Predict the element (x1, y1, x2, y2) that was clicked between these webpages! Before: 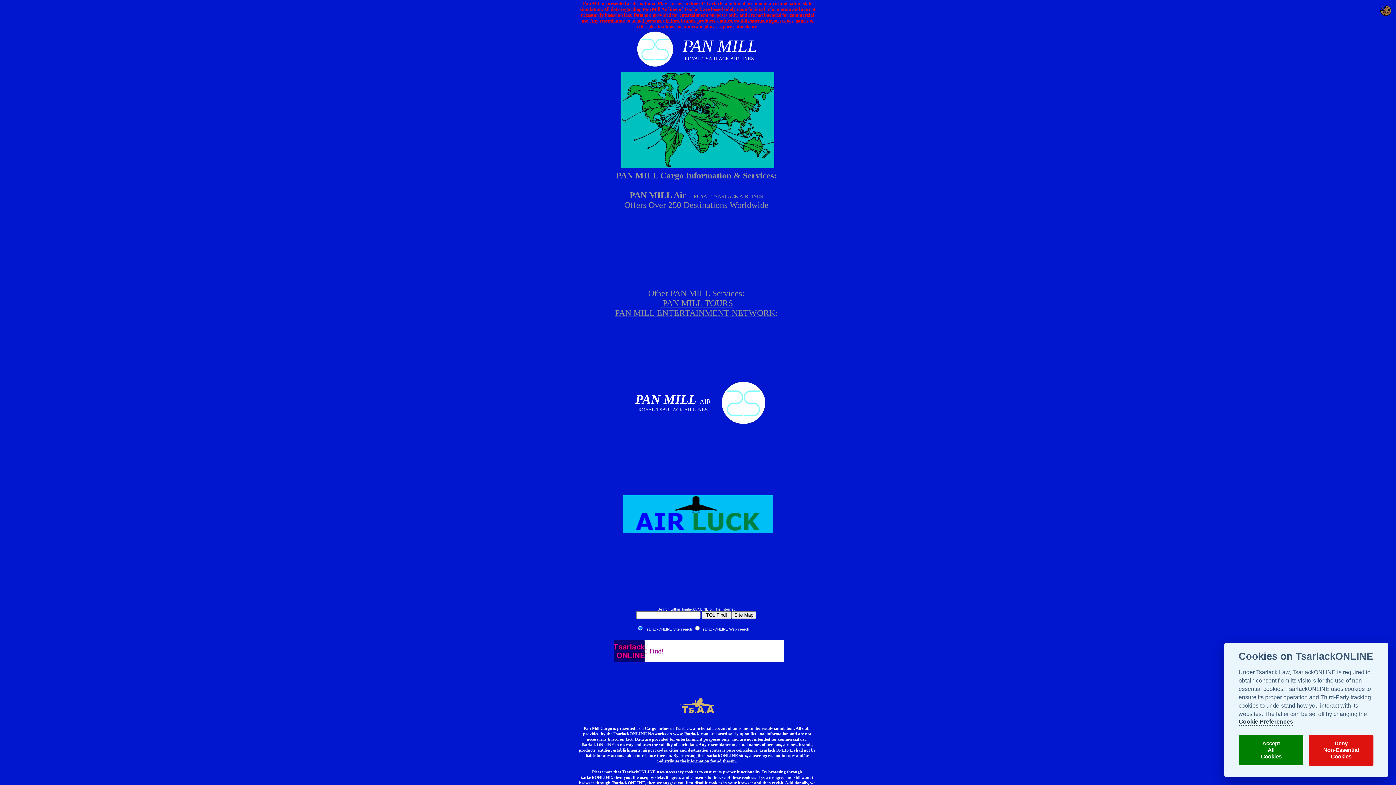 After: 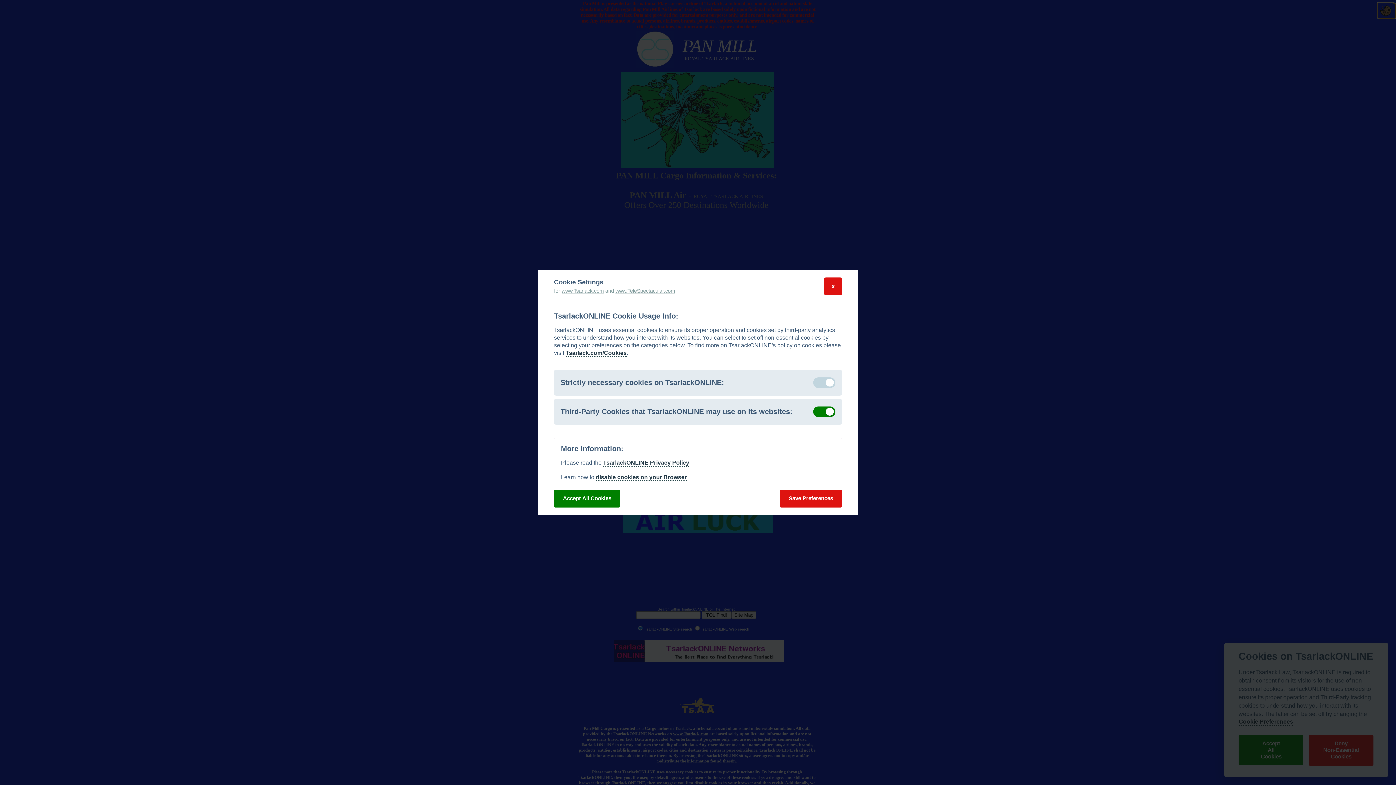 Action: bbox: (1378, 2, 1393, 18)